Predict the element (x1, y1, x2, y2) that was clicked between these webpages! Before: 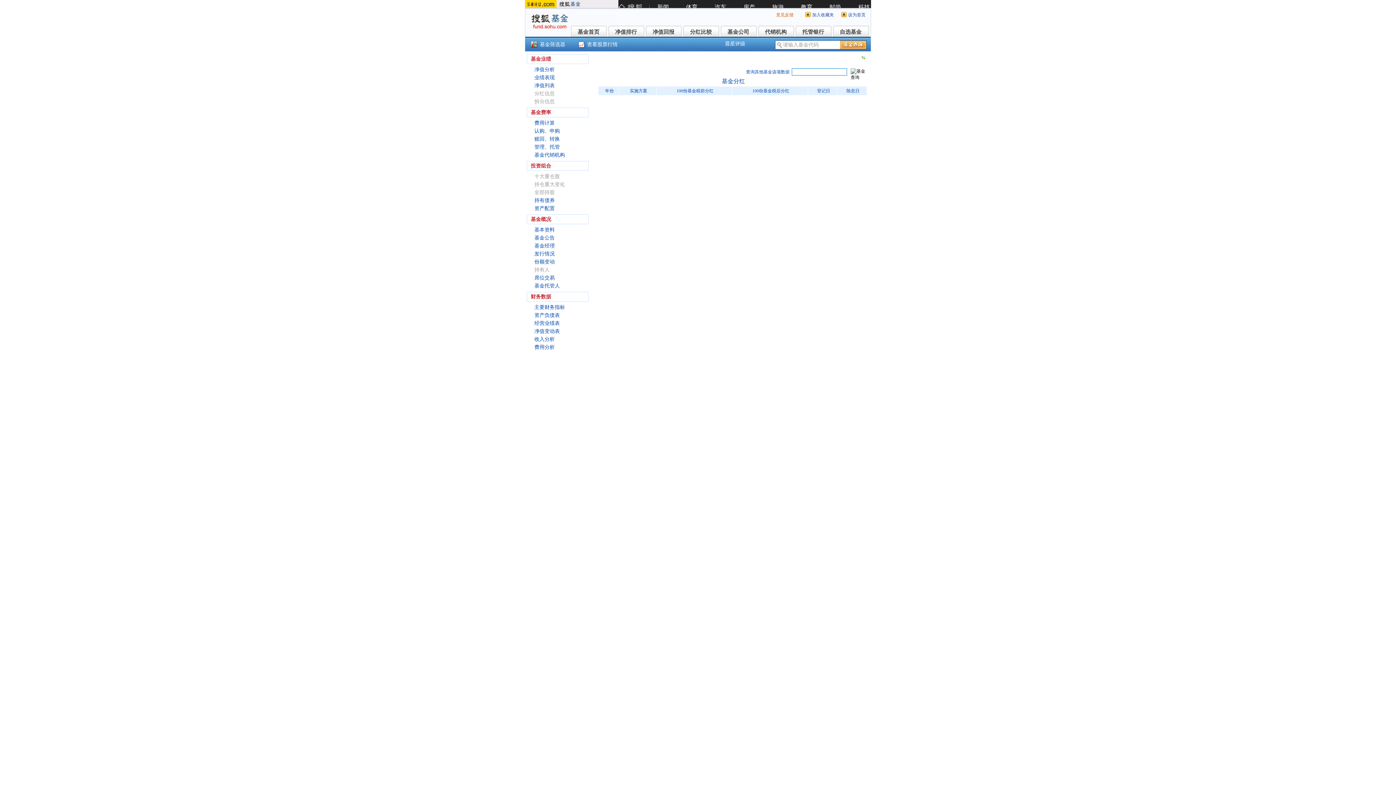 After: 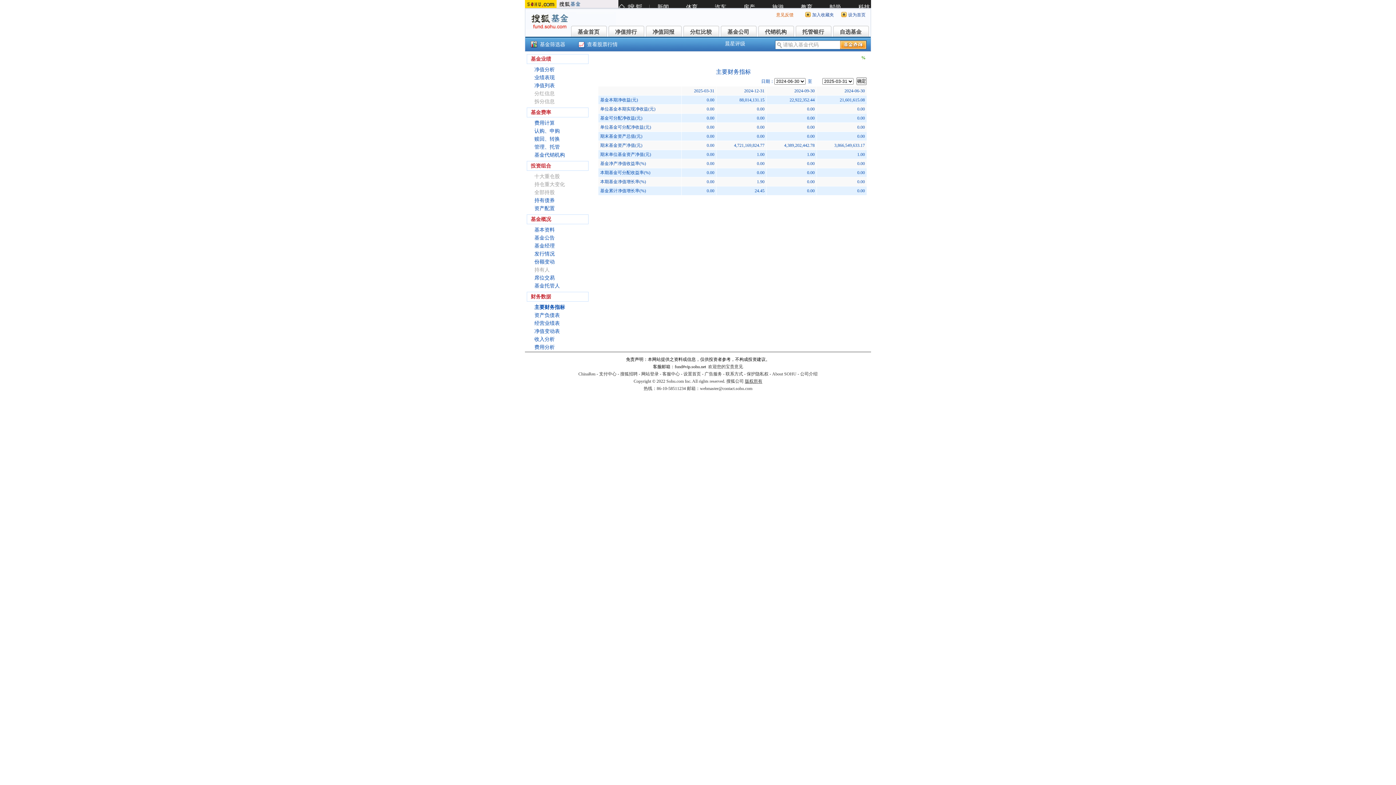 Action: bbox: (534, 304, 565, 310) label: 主要财务指标